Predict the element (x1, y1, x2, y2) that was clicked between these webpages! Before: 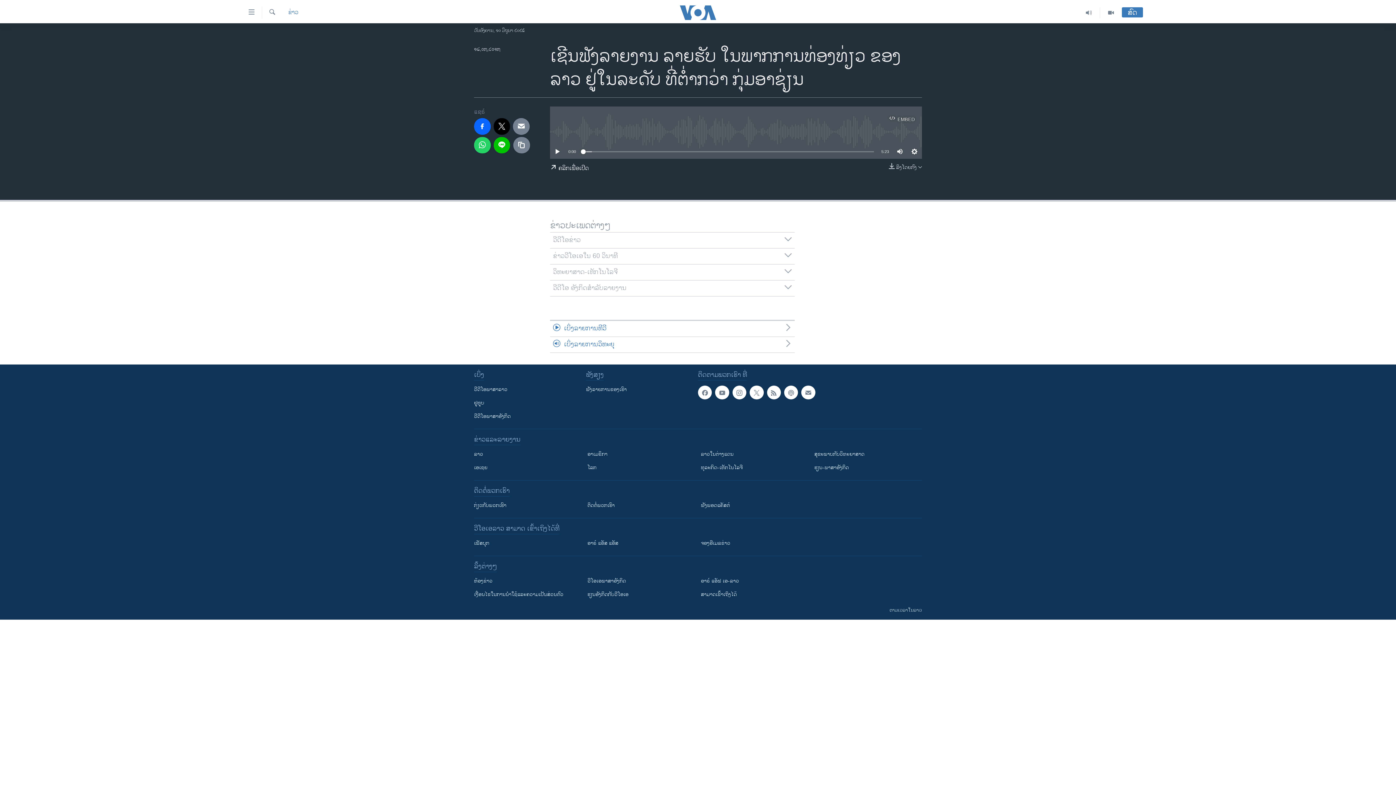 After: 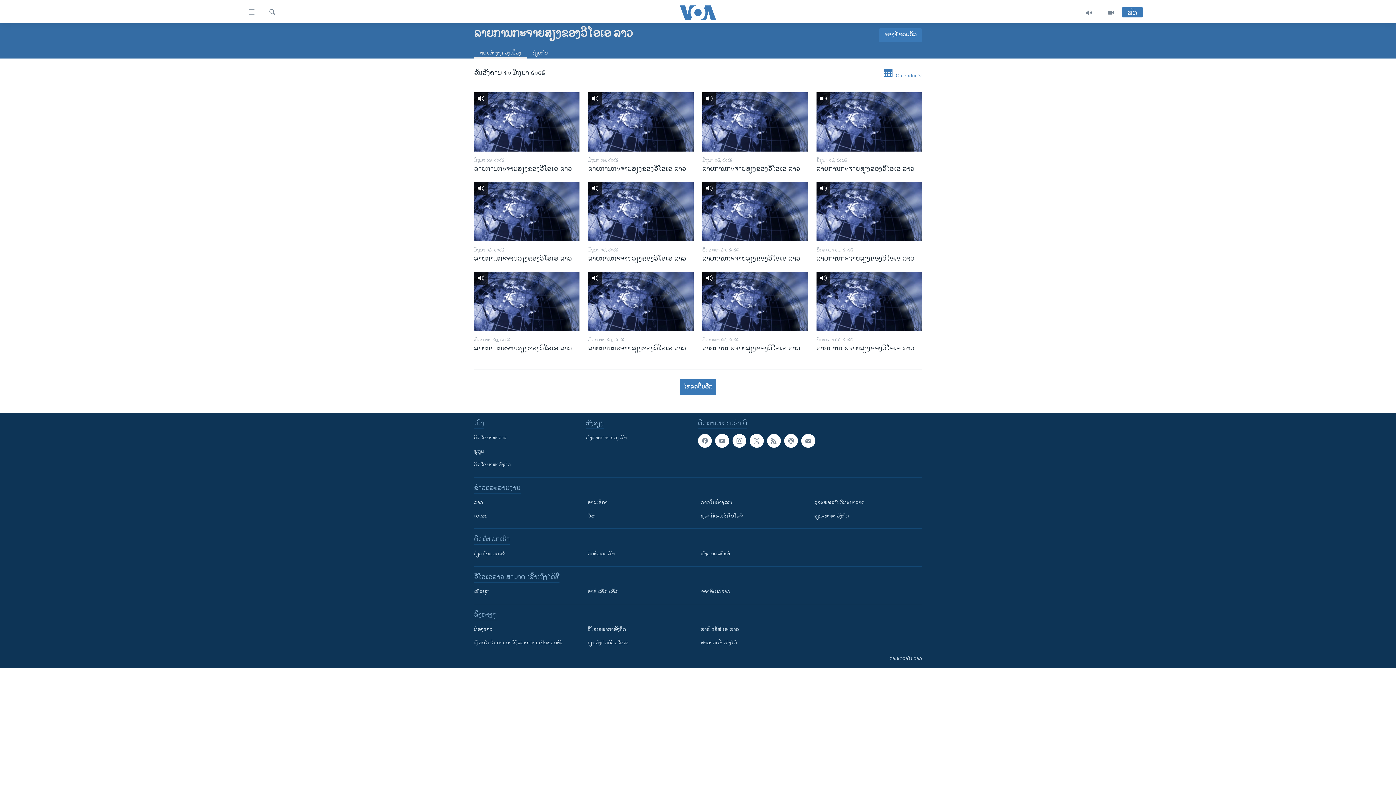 Action: bbox: (1078, 7, 1100, 18)